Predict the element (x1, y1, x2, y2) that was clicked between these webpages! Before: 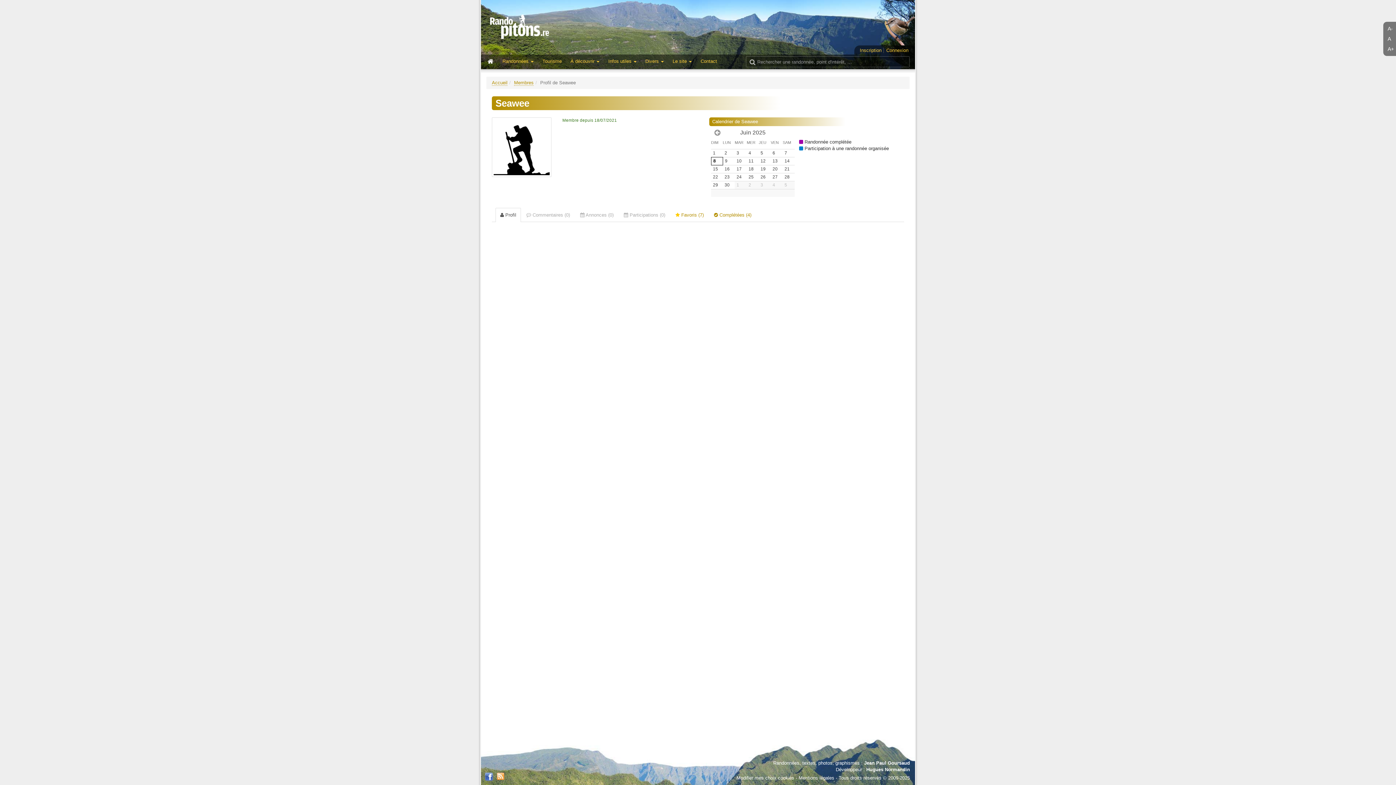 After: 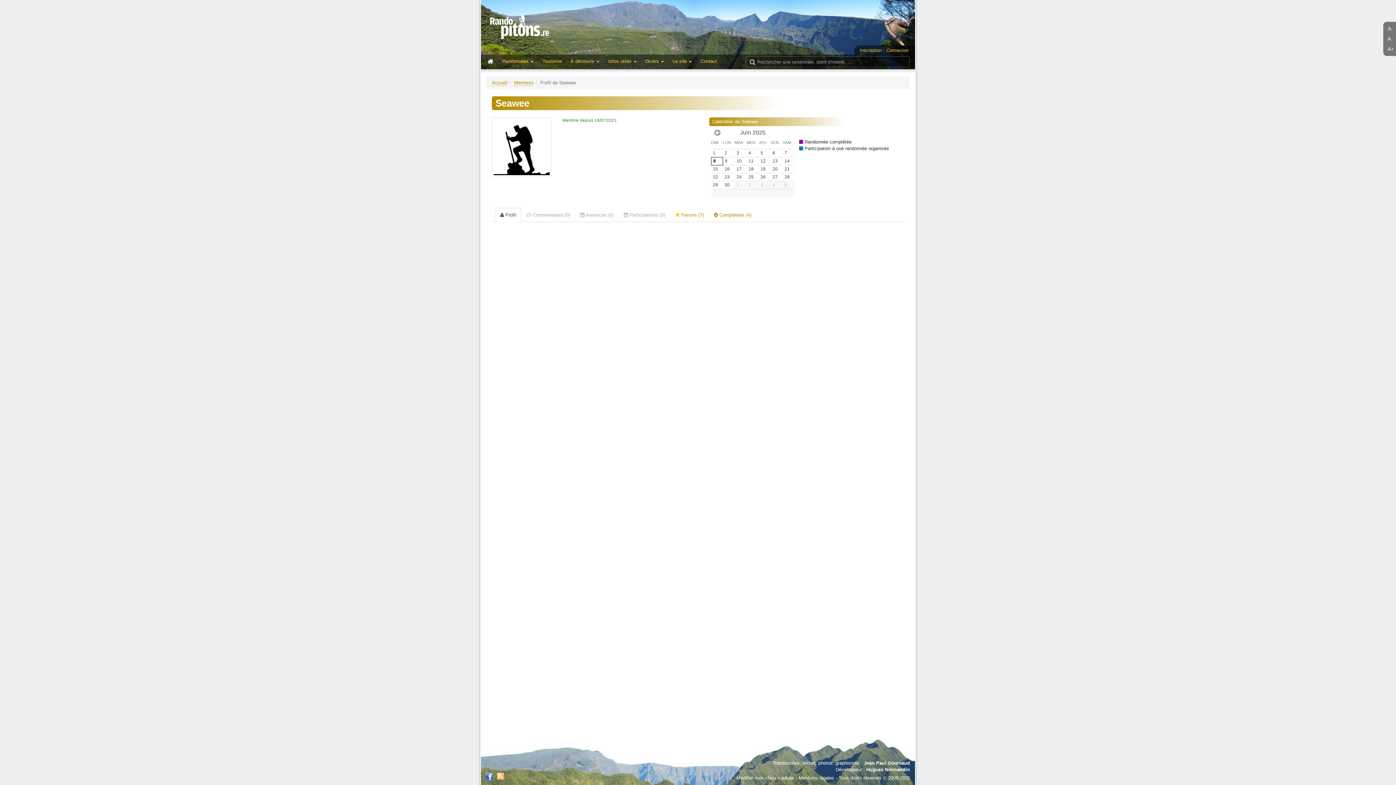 Action: bbox: (495, 208, 521, 222) label:  Profil